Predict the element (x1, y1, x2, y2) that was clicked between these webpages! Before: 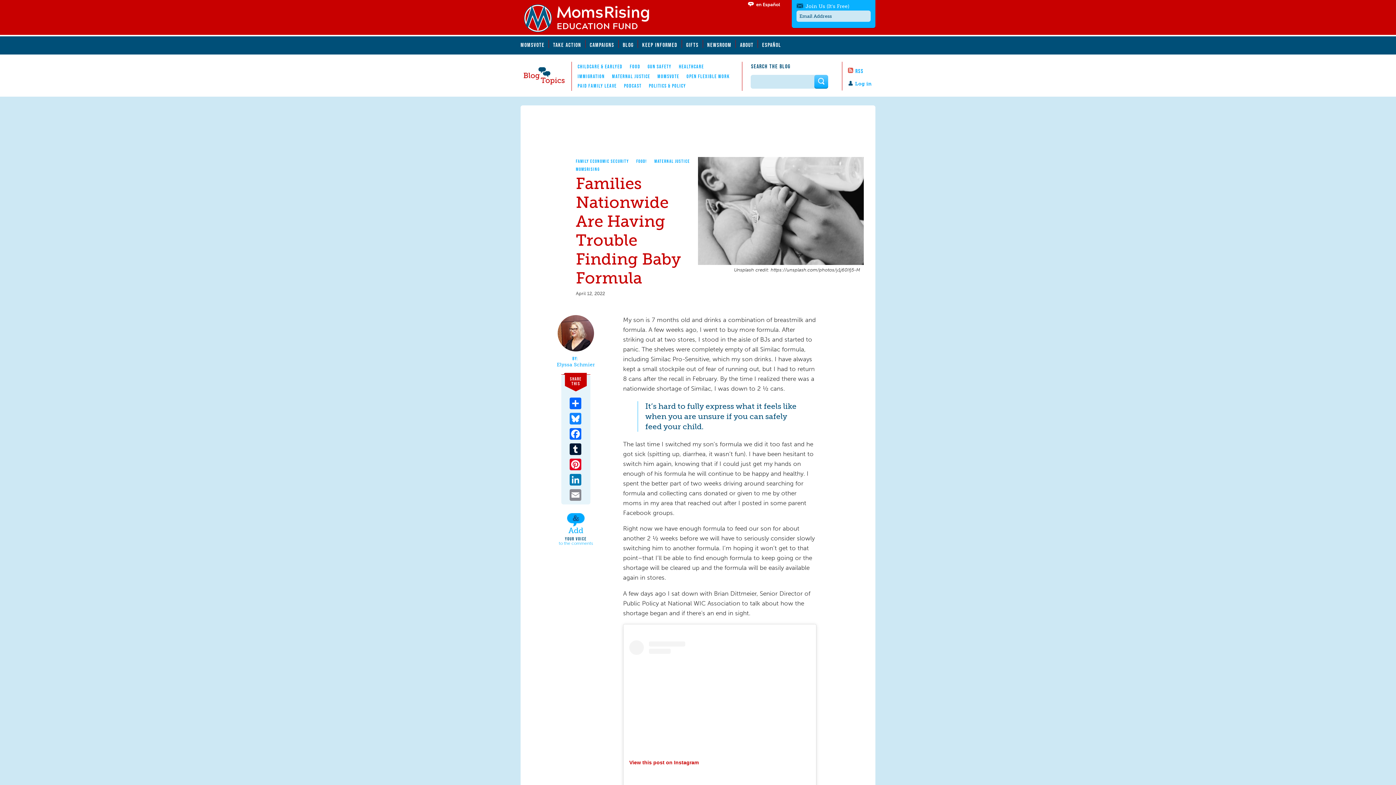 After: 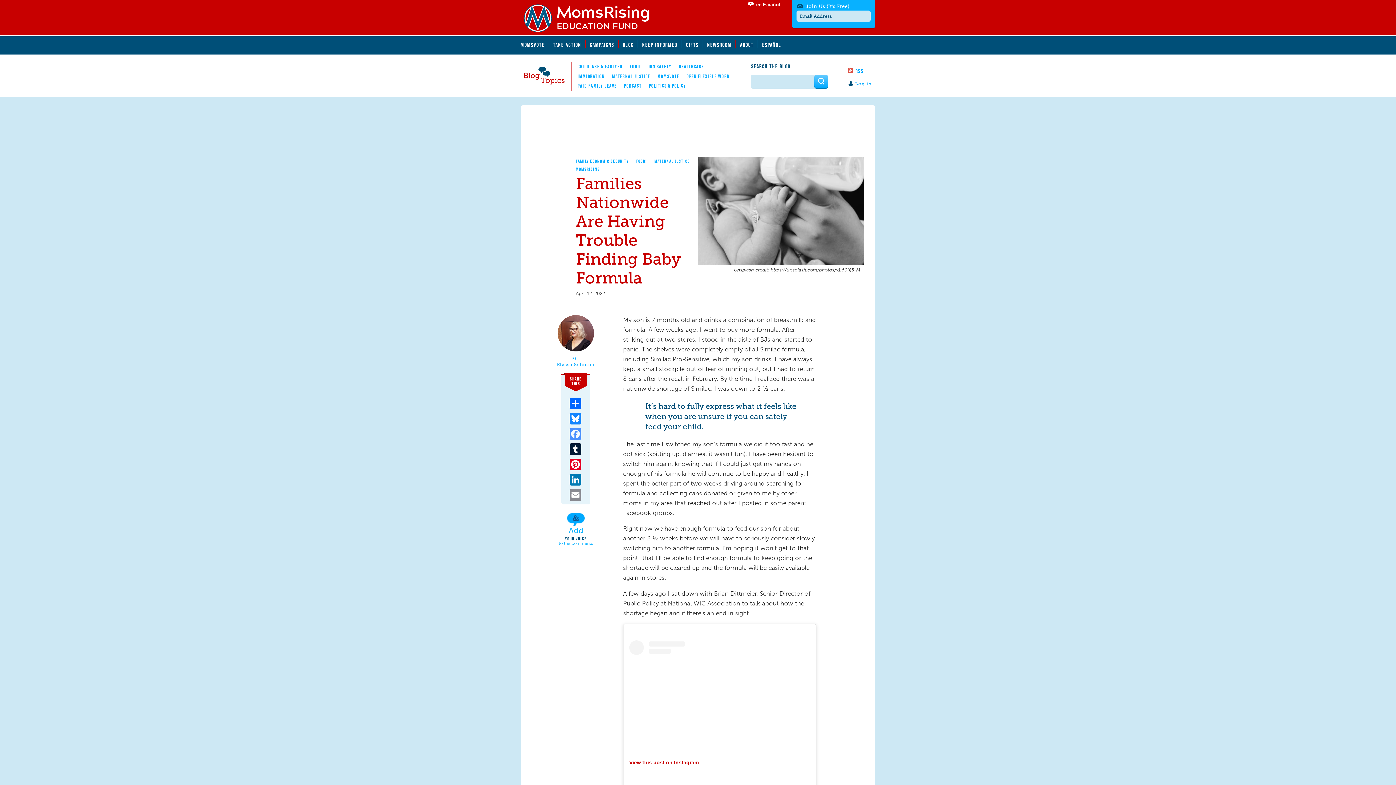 Action: label: Facebook bbox: (565, 426, 586, 441)